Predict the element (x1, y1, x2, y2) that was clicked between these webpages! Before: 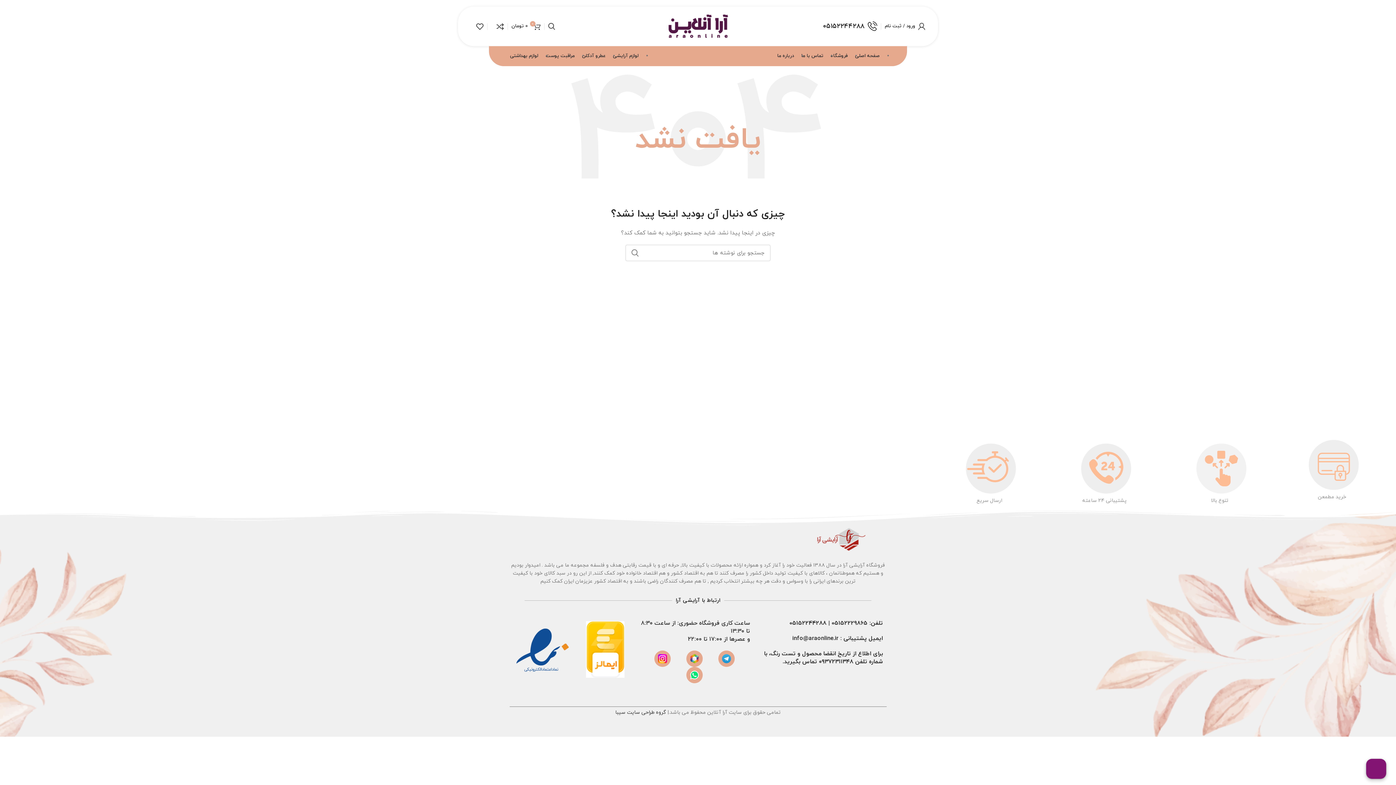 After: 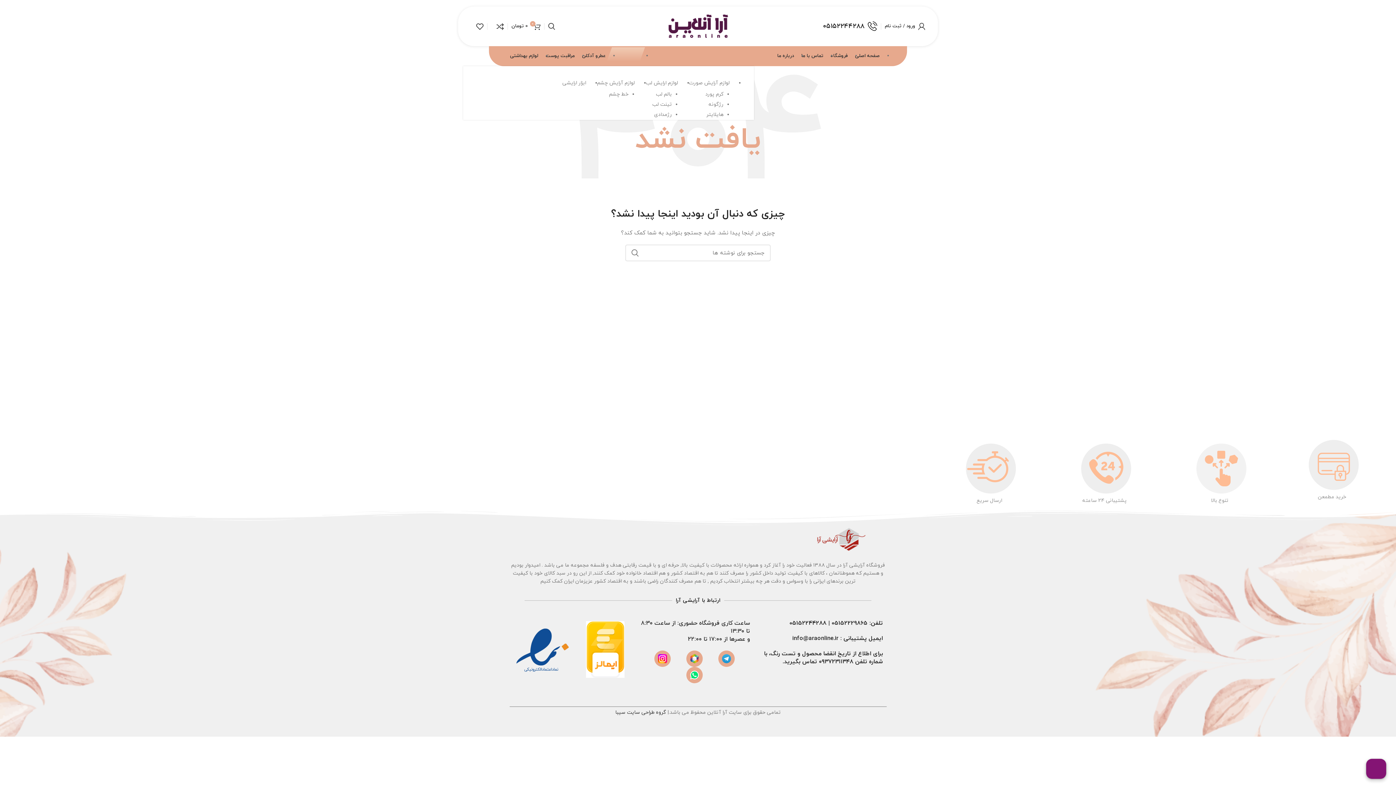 Action: label: لوازم آرایشی bbox: (609, 48, 642, 63)